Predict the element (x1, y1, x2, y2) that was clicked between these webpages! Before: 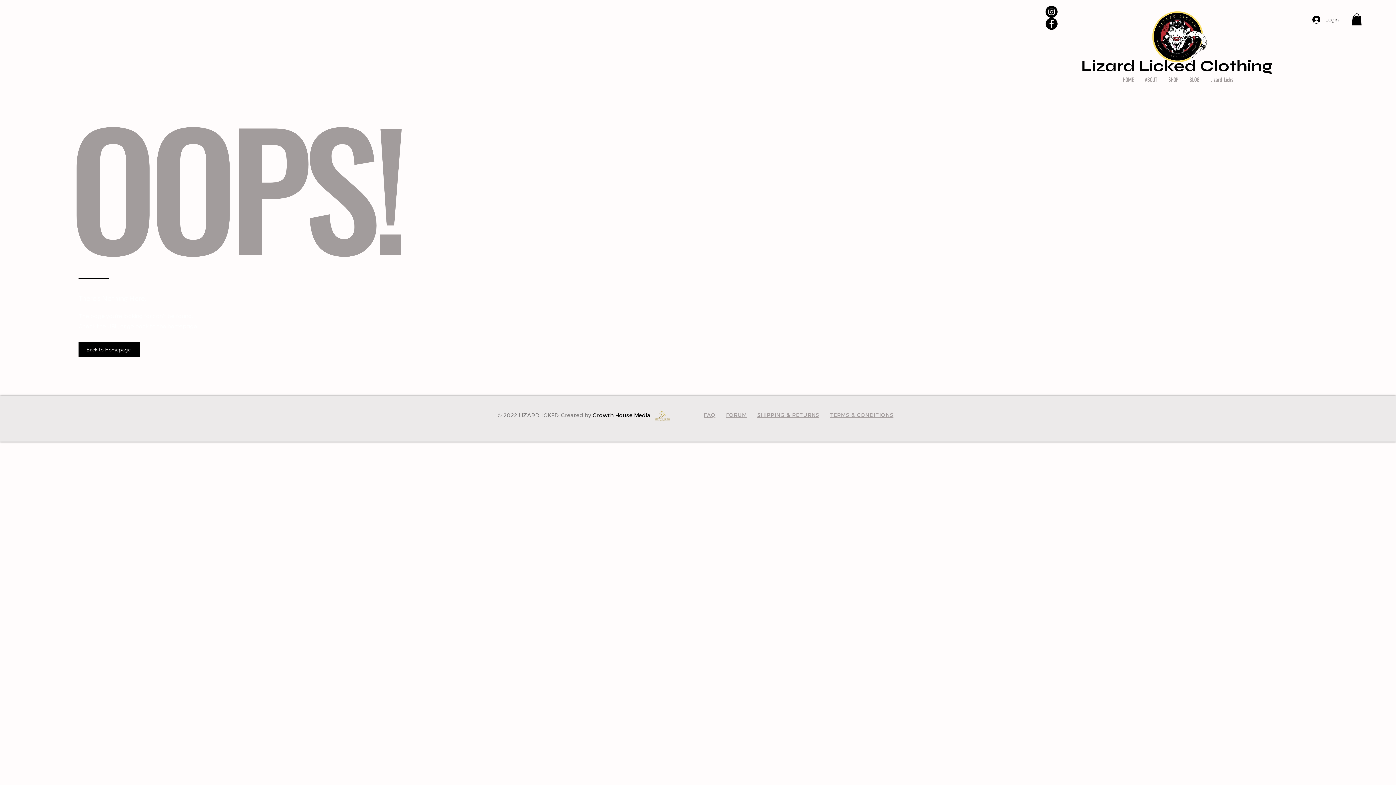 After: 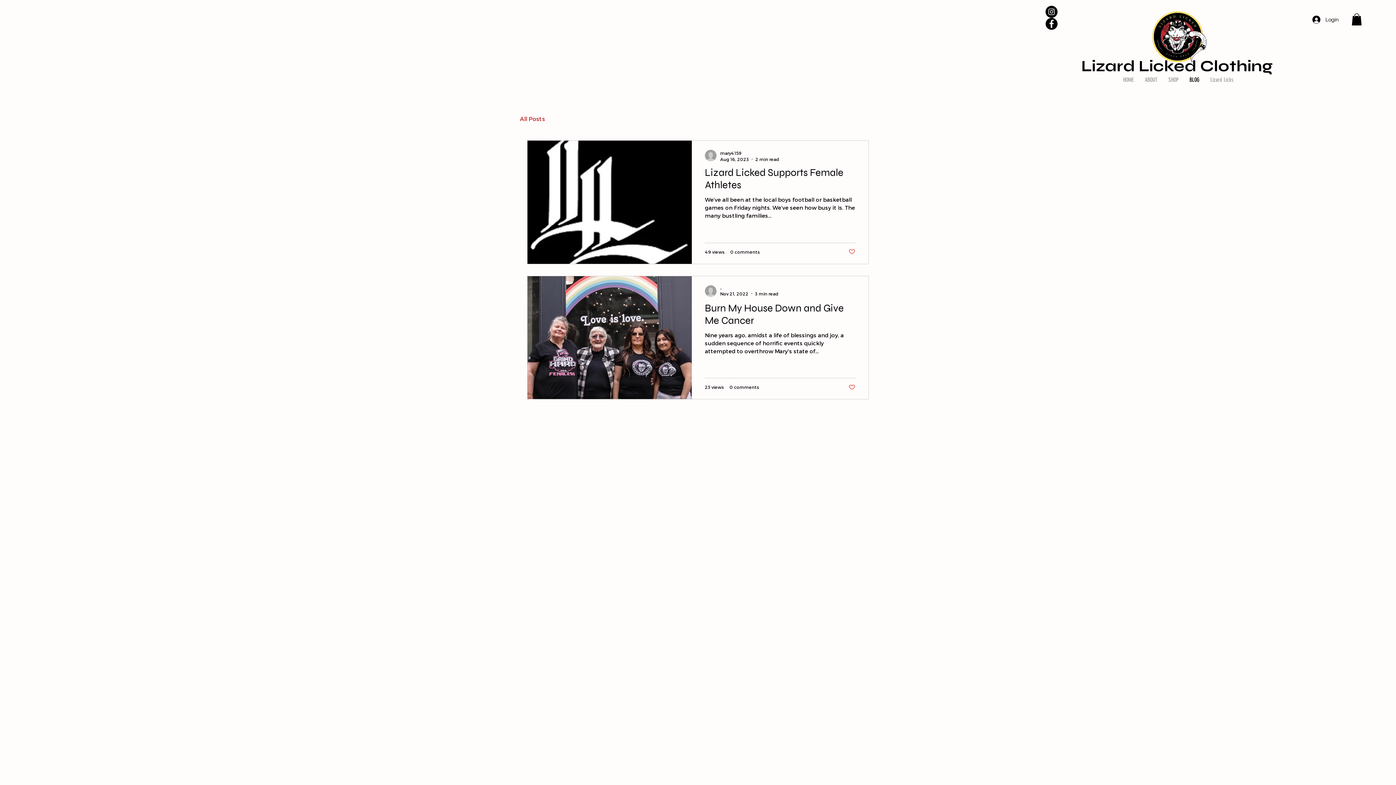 Action: label: BLOG bbox: (1184, 72, 1205, 87)